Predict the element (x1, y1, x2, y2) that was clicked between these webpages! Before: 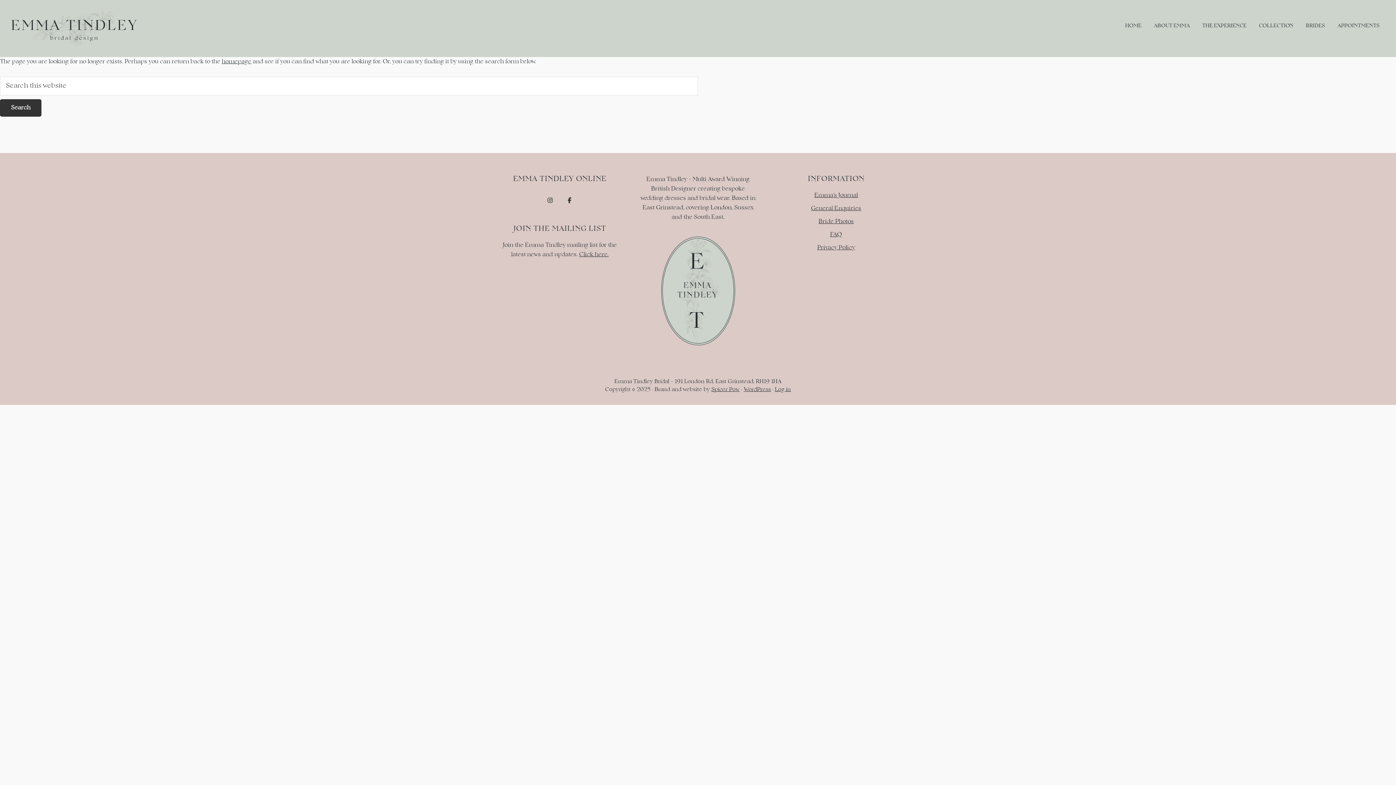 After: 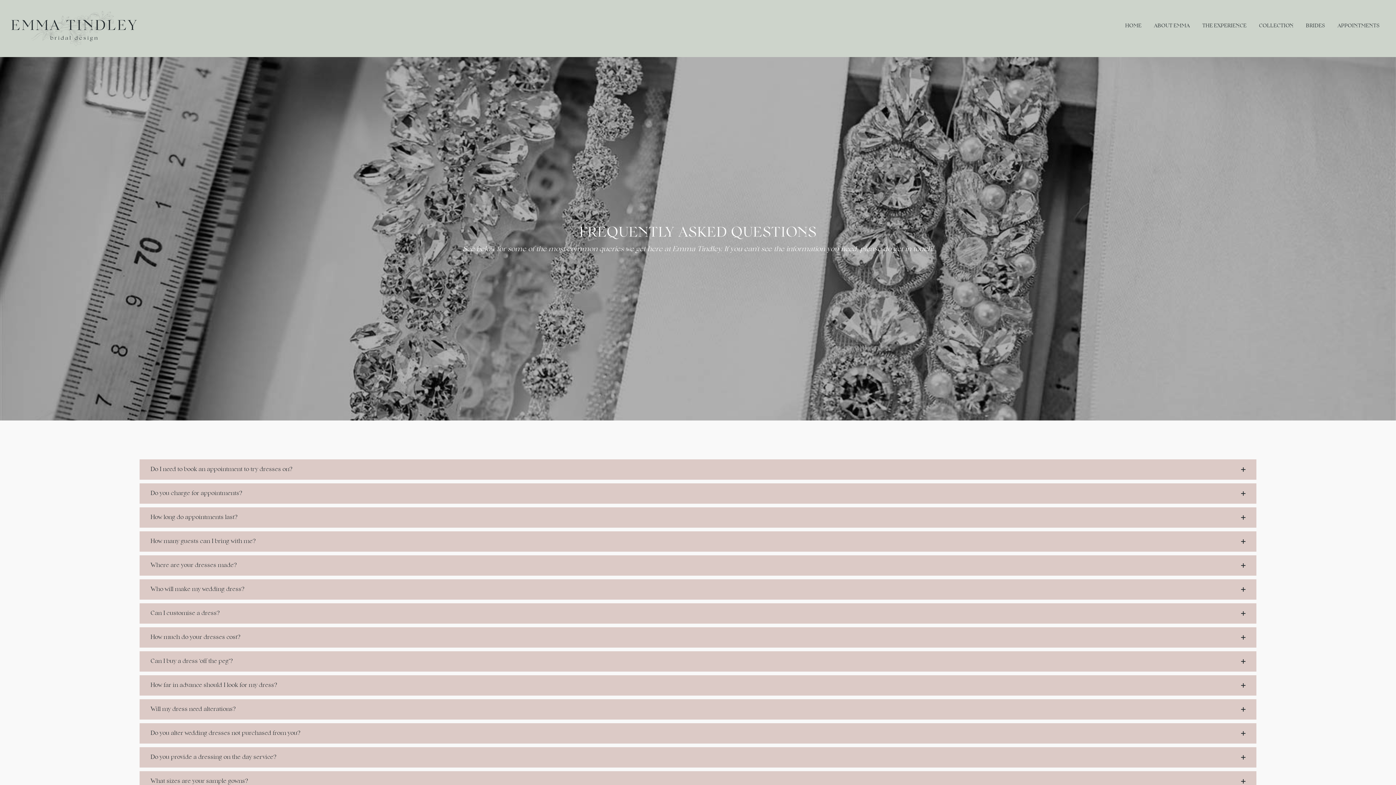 Action: bbox: (830, 230, 842, 238) label: FAQ